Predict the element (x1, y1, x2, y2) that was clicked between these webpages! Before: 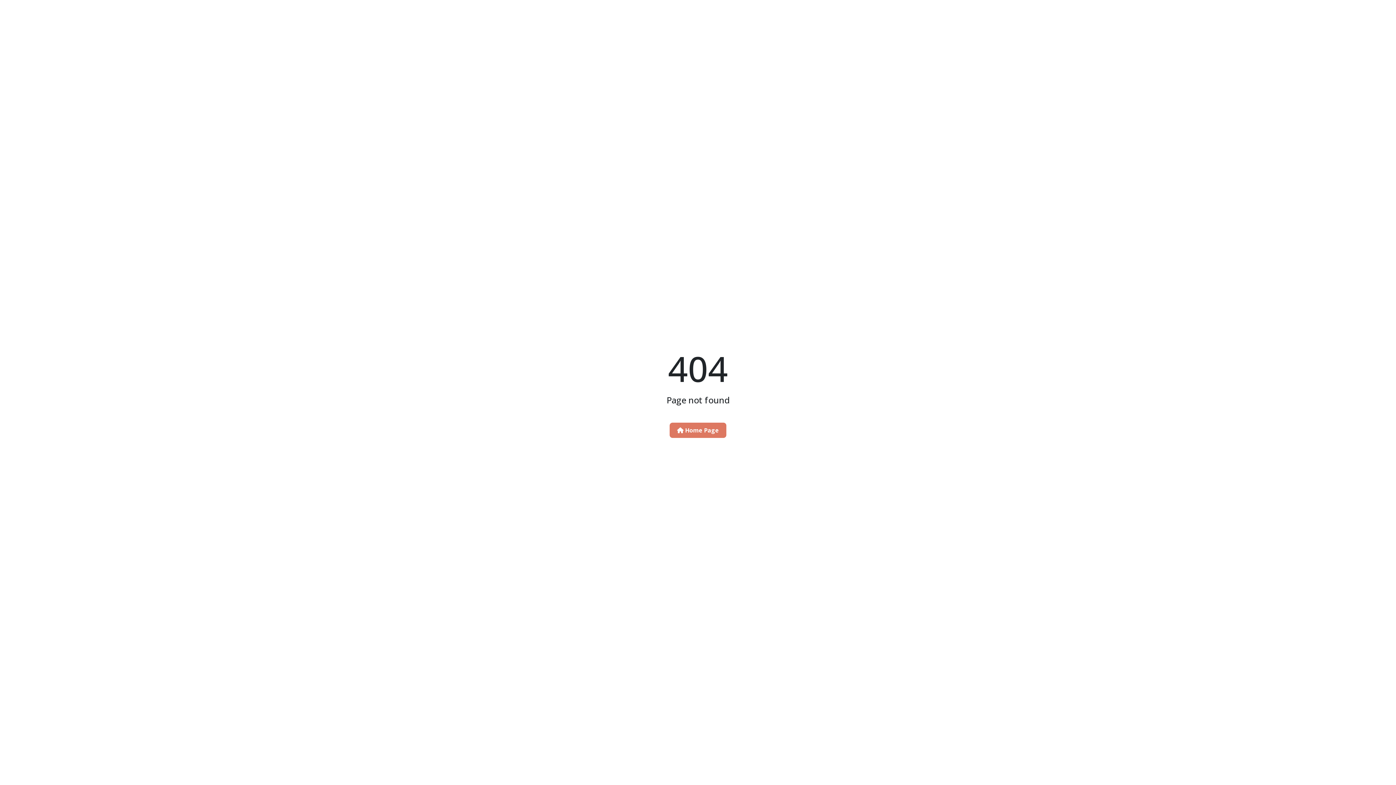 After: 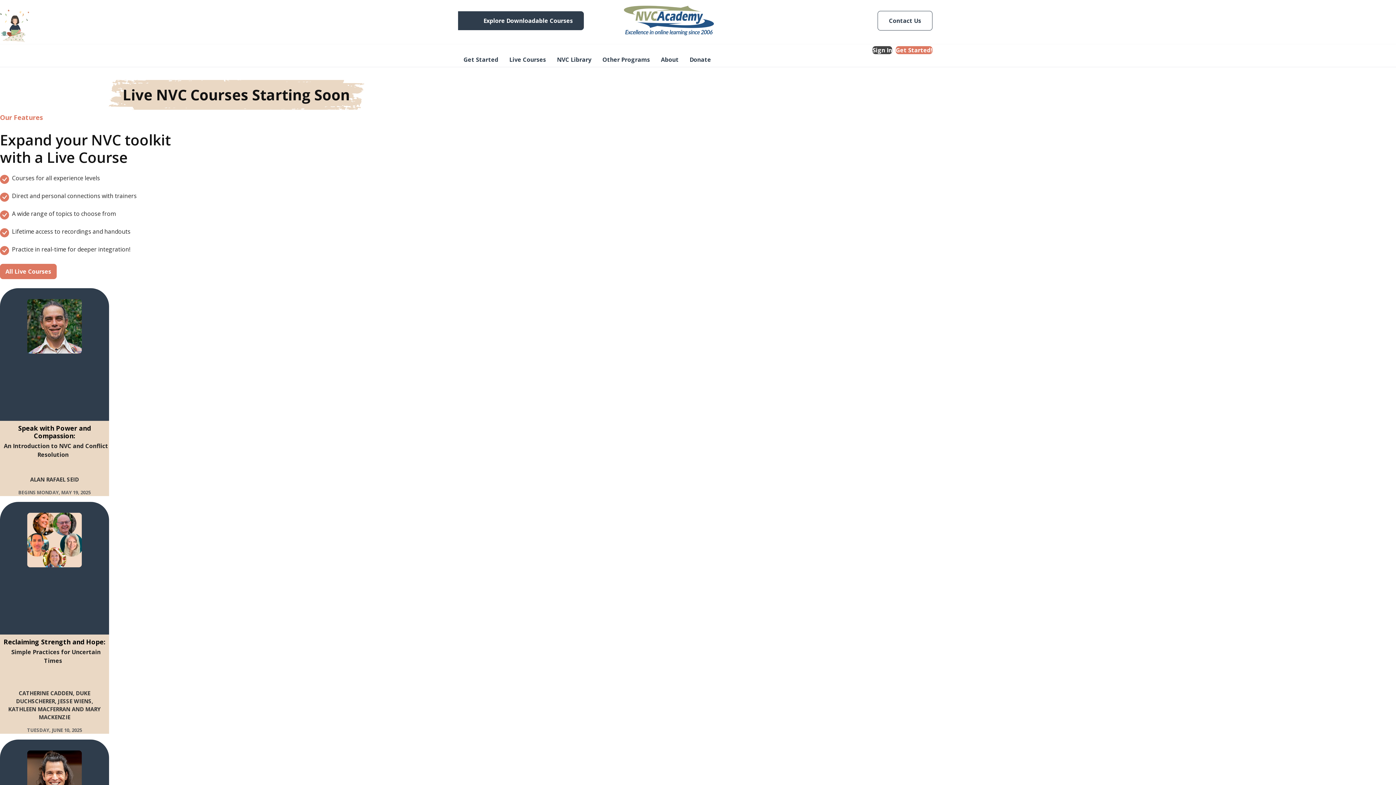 Action: bbox: (669, 422, 726, 438) label:  Home Page